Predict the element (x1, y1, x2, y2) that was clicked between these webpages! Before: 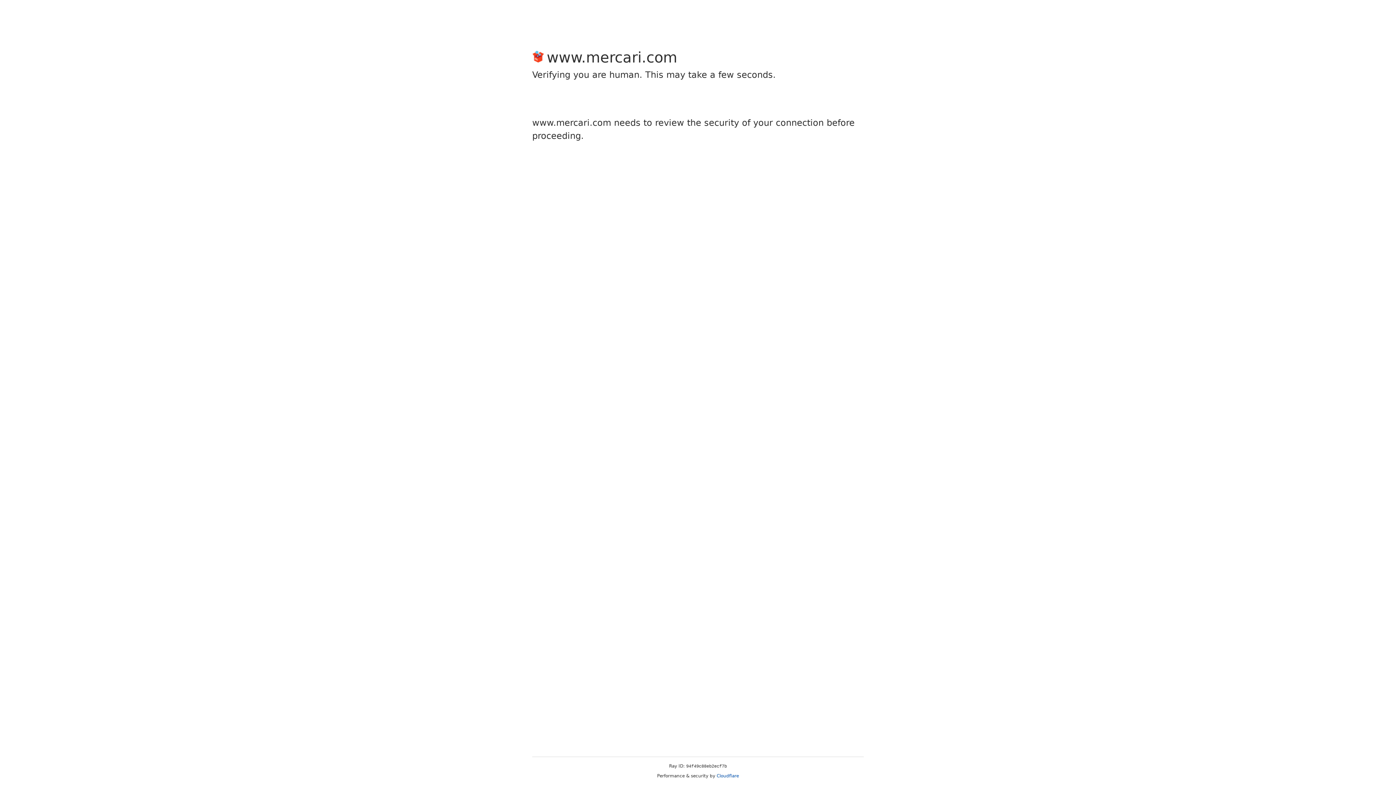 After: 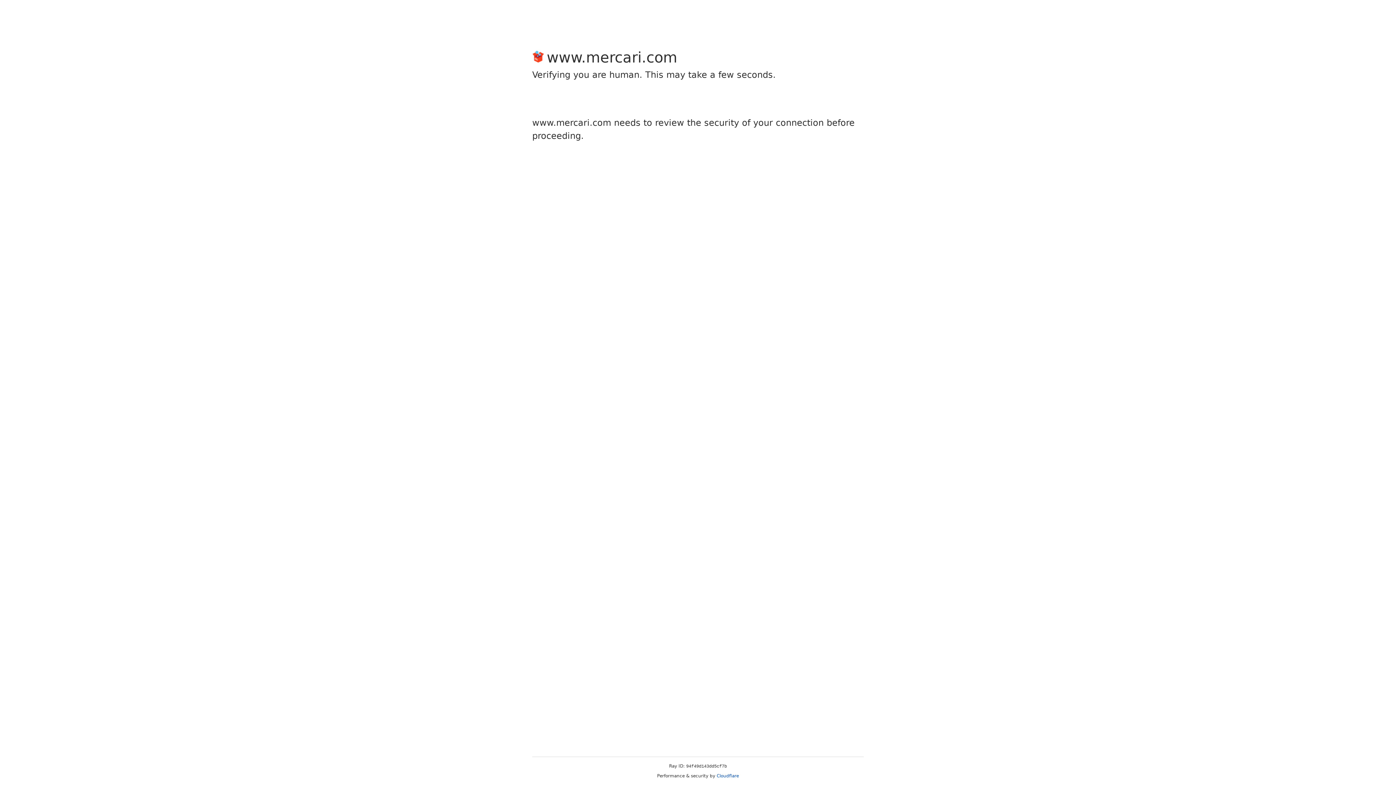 Action: bbox: (716, 773, 739, 778) label: Cloudflare